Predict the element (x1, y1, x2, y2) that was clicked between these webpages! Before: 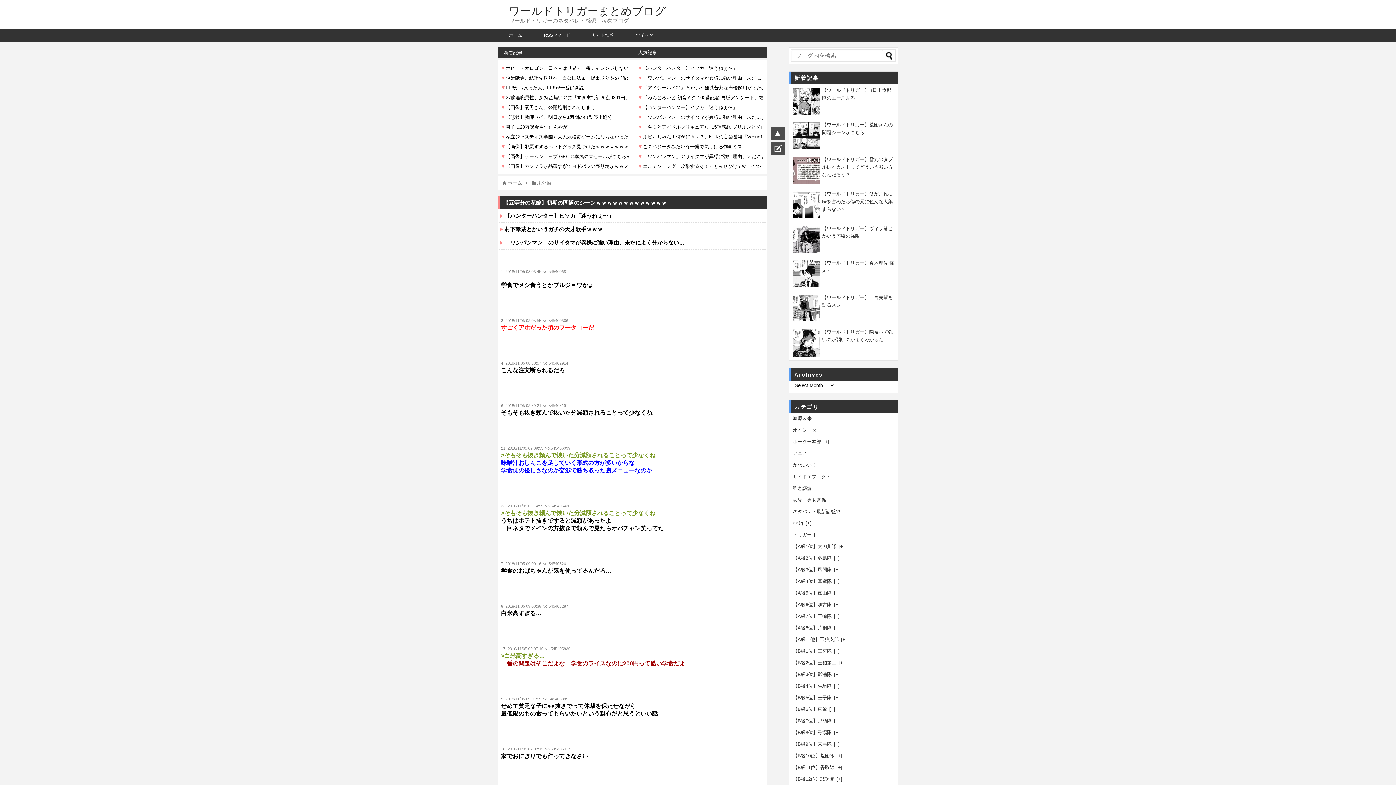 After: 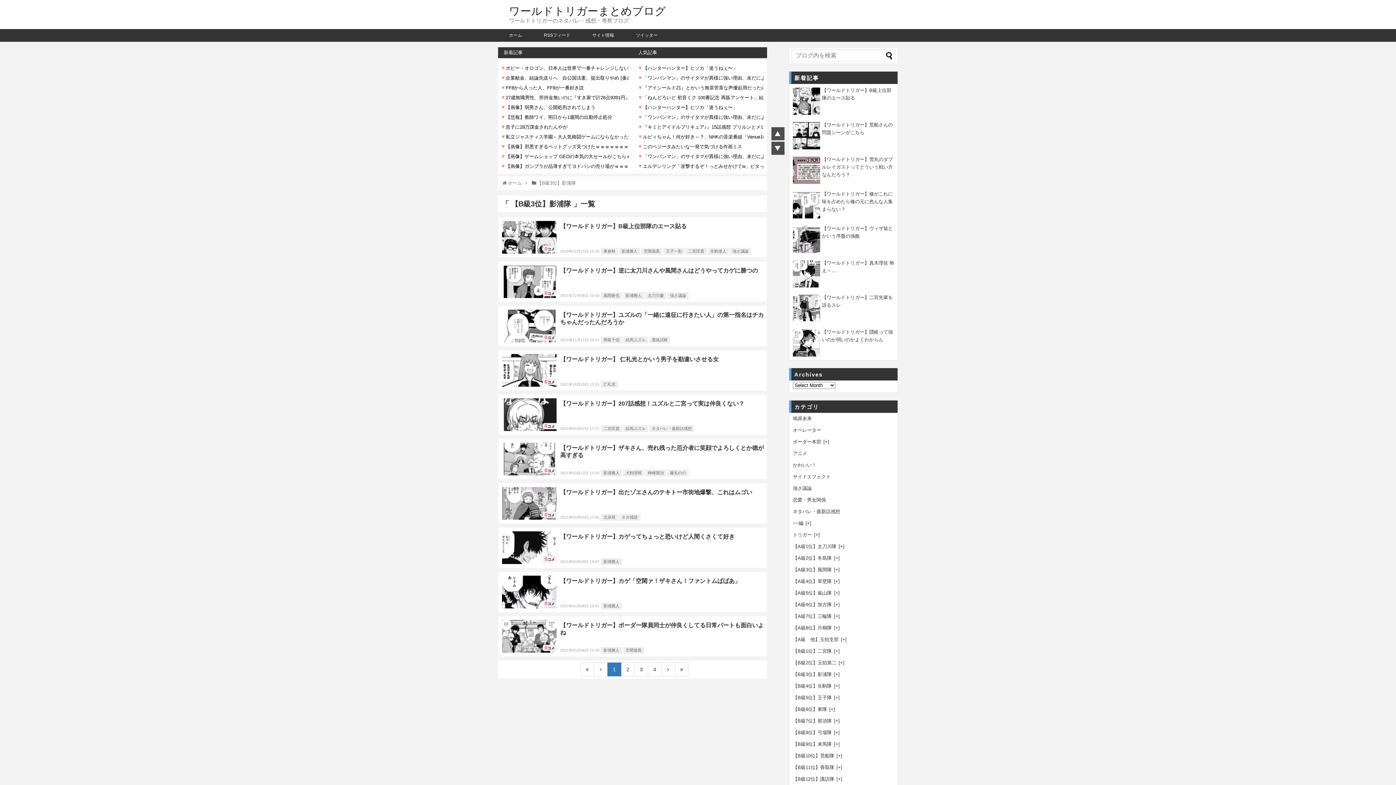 Action: label: 【B級3位】影浦隊 bbox: (793, 672, 832, 677)